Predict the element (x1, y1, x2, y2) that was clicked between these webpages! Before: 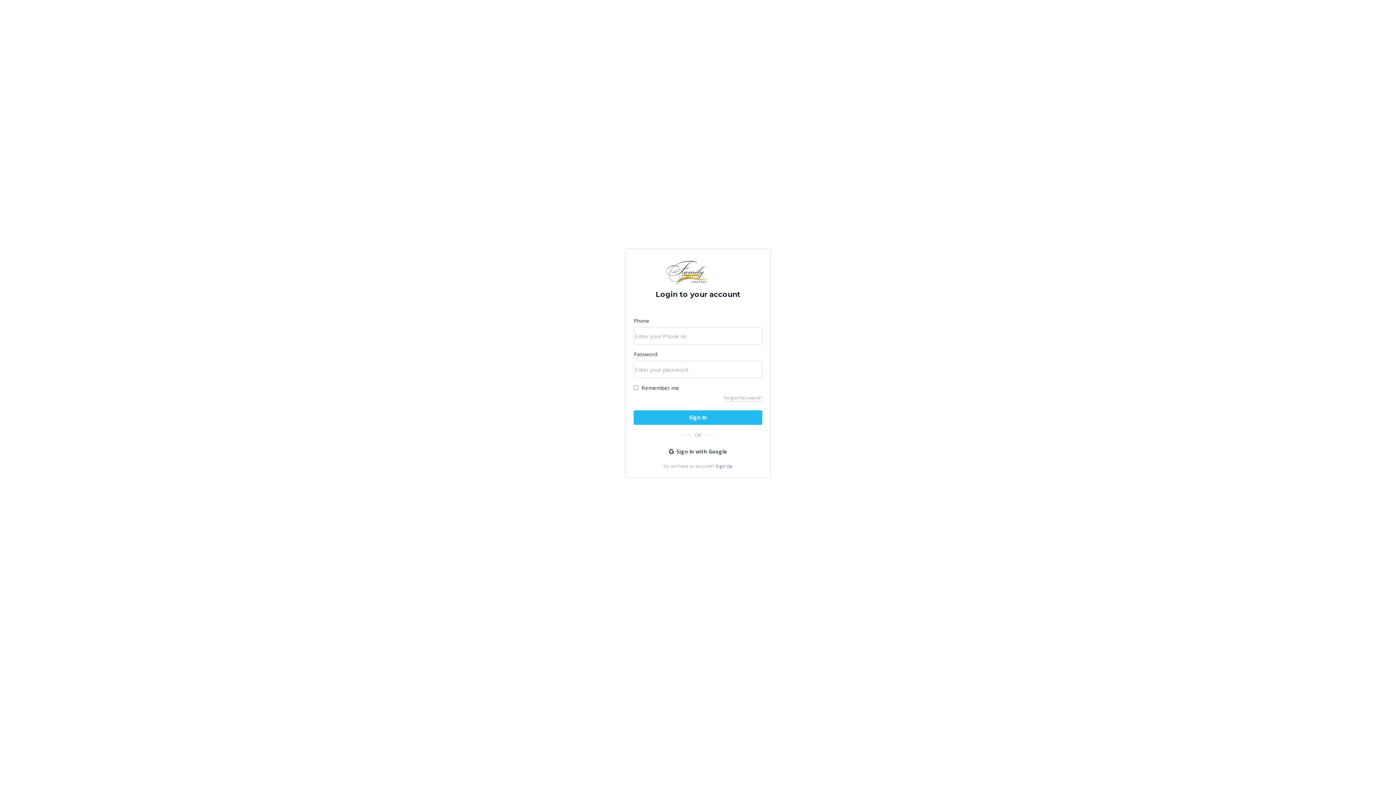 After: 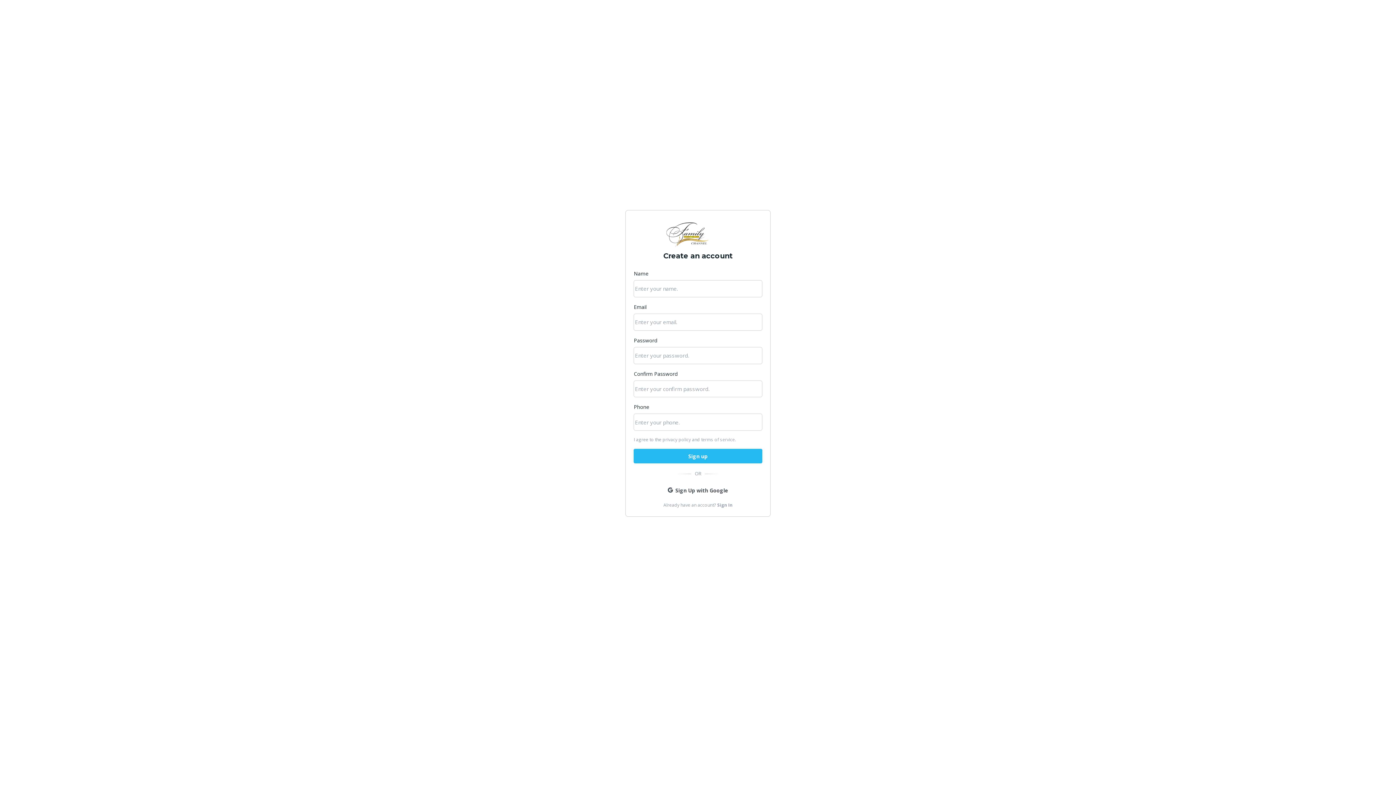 Action: bbox: (715, 463, 732, 469) label: Sign Up